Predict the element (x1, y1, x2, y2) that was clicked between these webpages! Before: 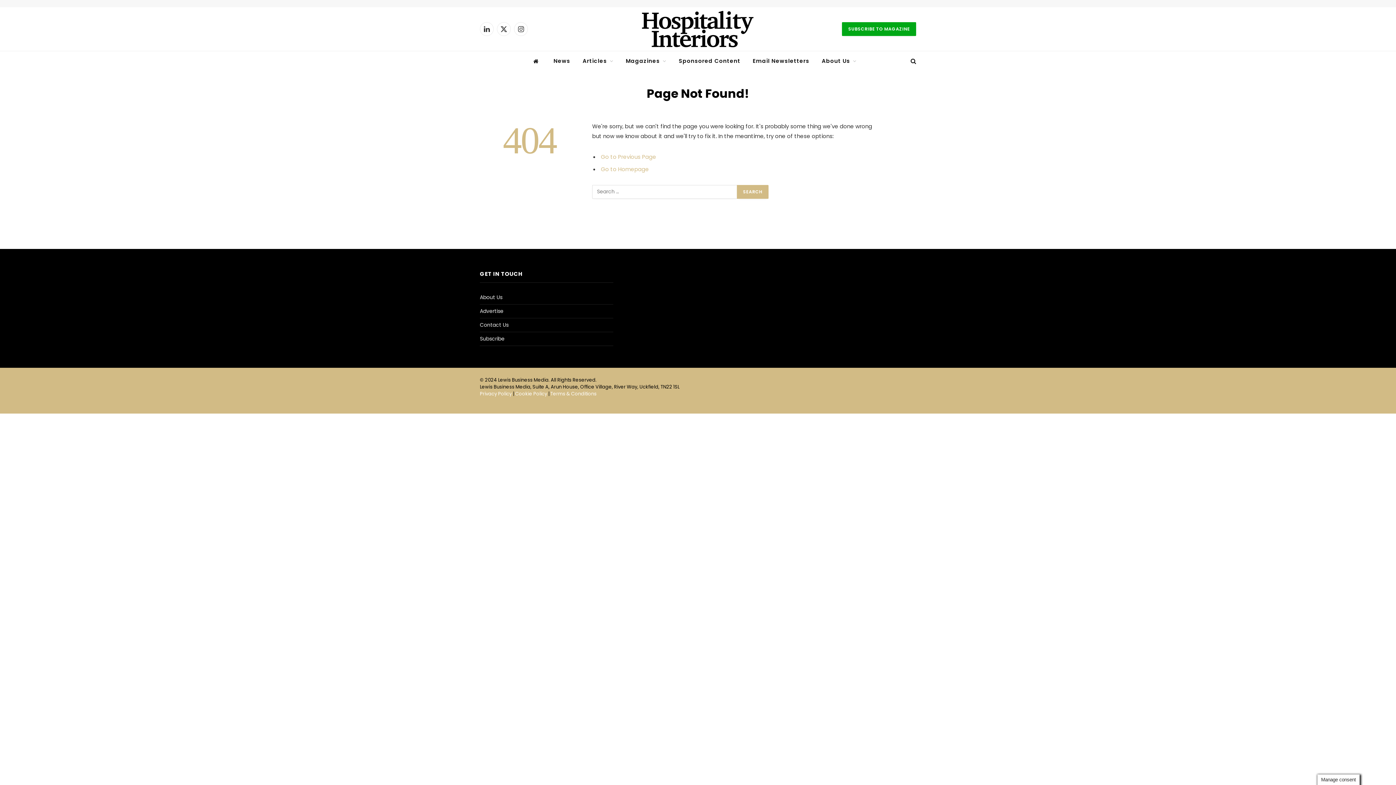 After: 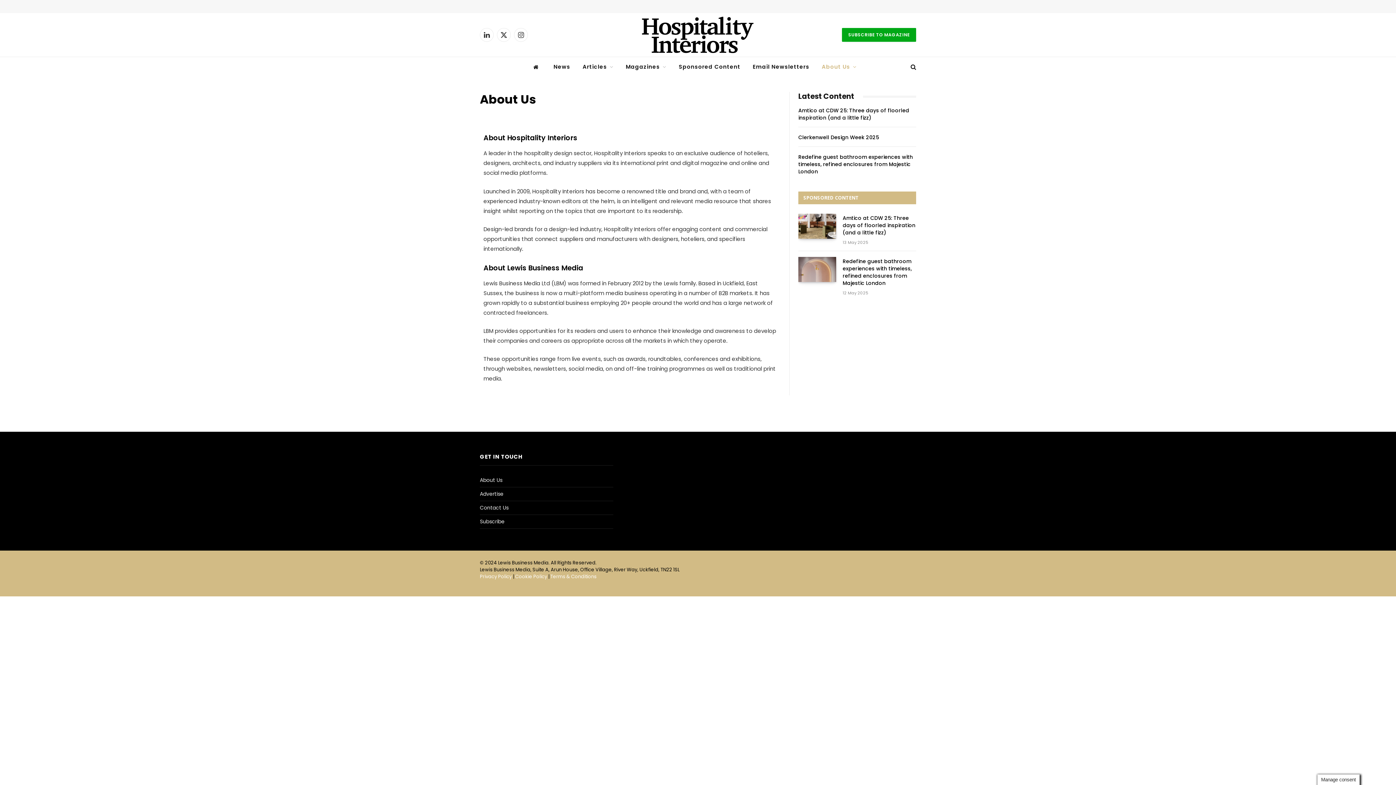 Action: bbox: (815, 51, 862, 70) label: About Us